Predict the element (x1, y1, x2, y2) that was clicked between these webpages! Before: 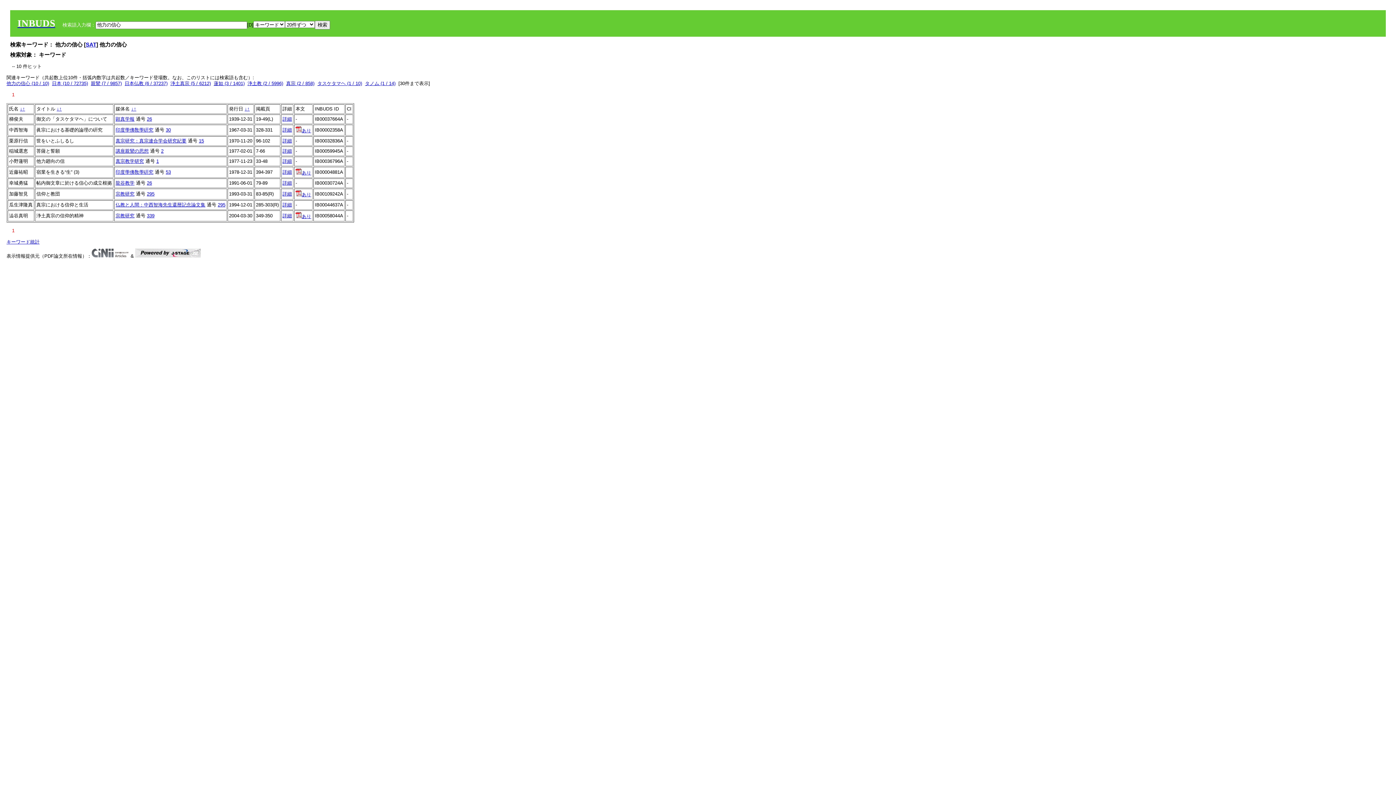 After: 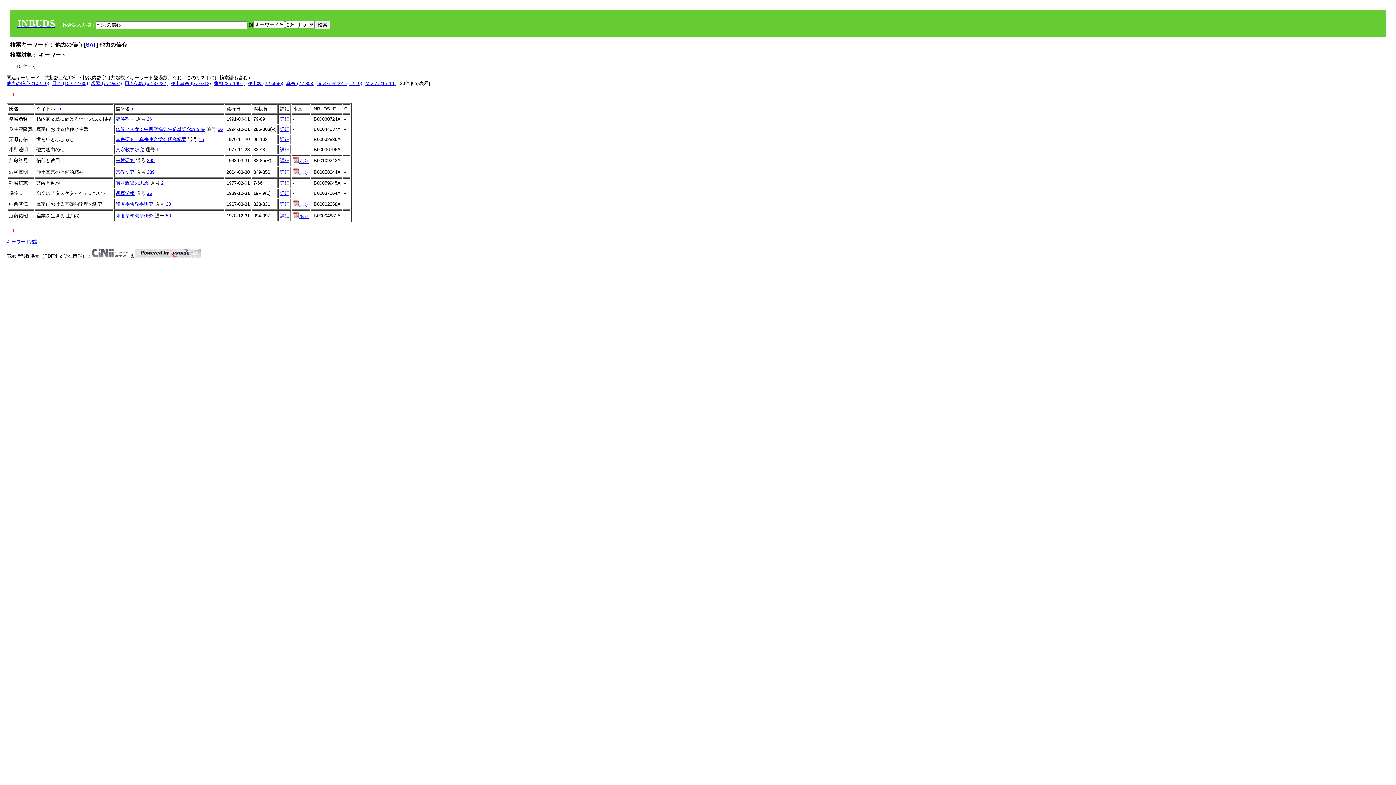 Action: label: ↑ bbox: (133, 106, 136, 111)